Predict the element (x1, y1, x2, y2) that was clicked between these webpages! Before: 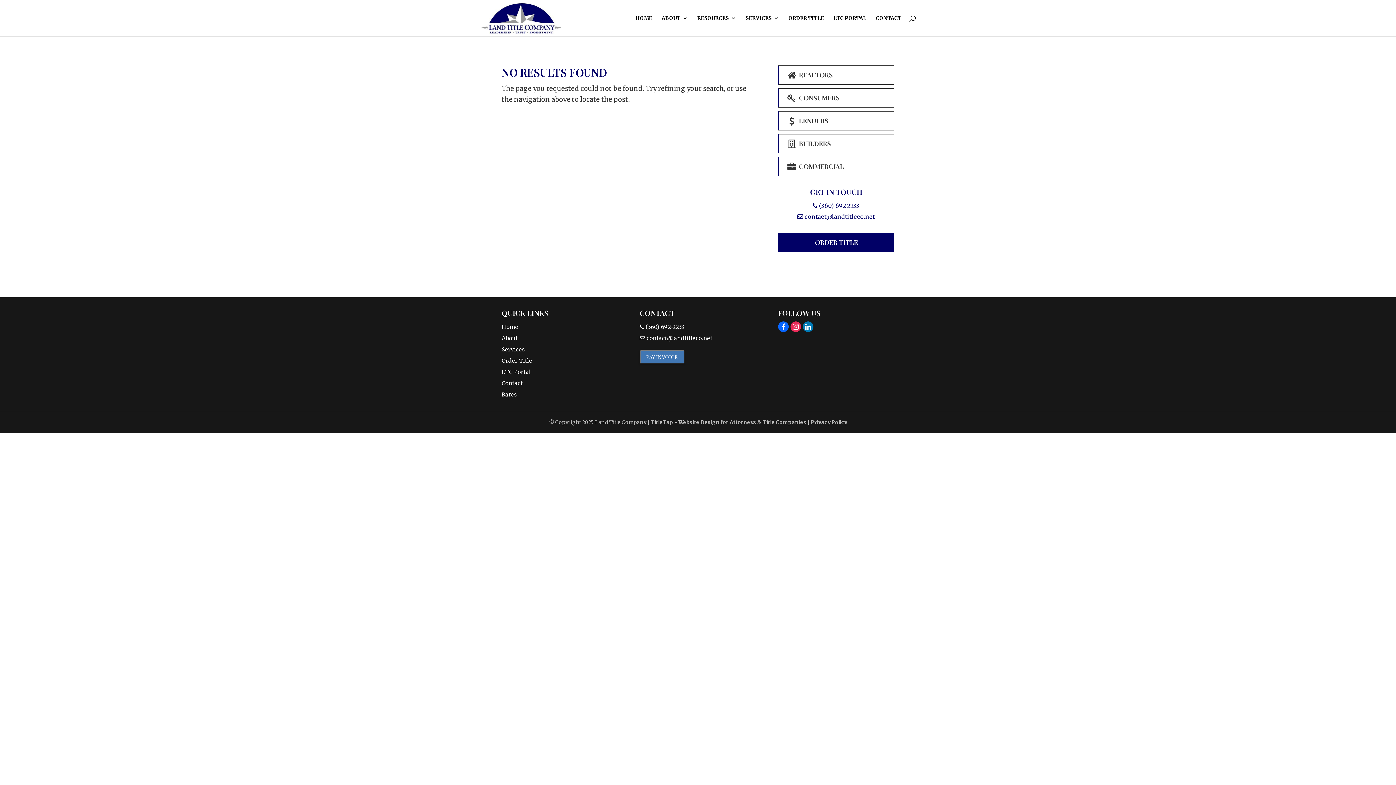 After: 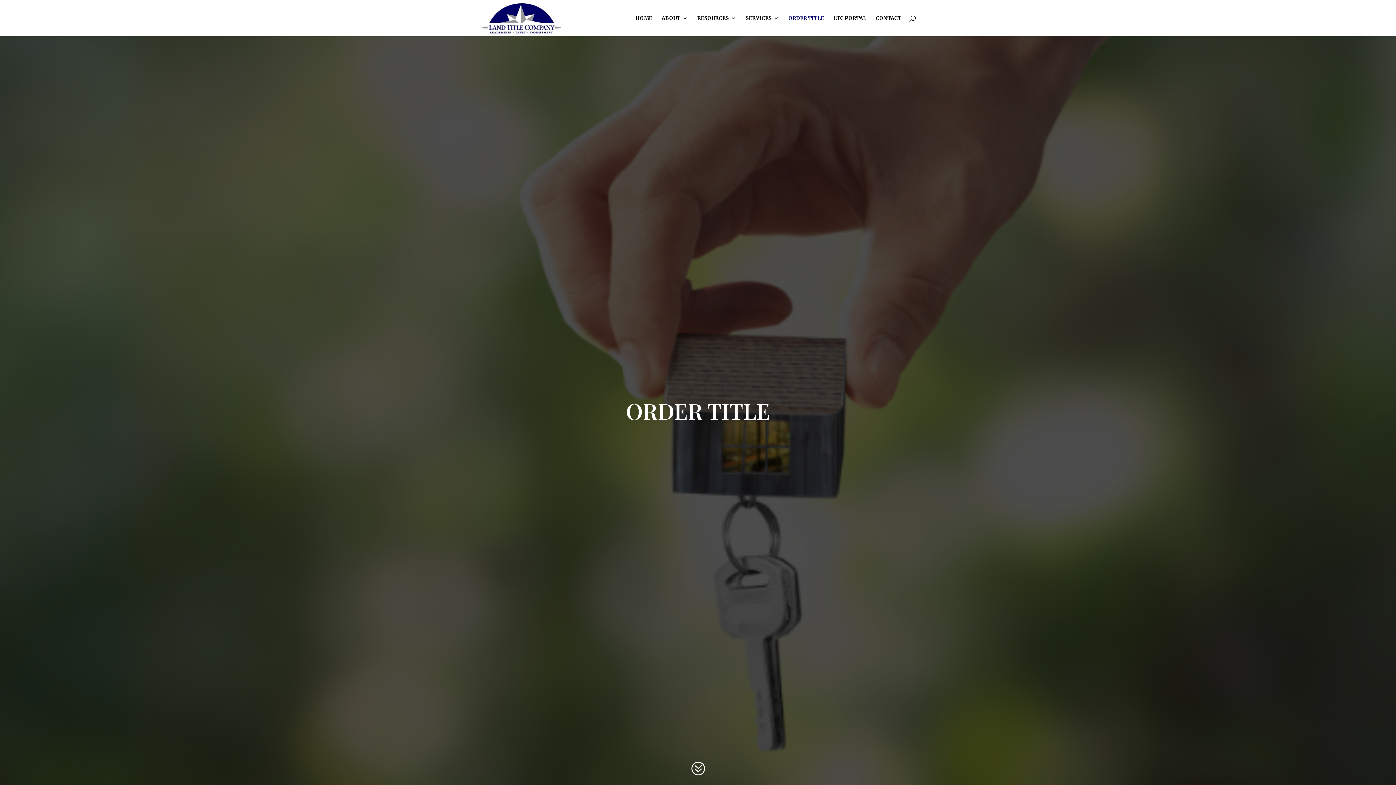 Action: bbox: (501, 357, 532, 364) label: Order Title